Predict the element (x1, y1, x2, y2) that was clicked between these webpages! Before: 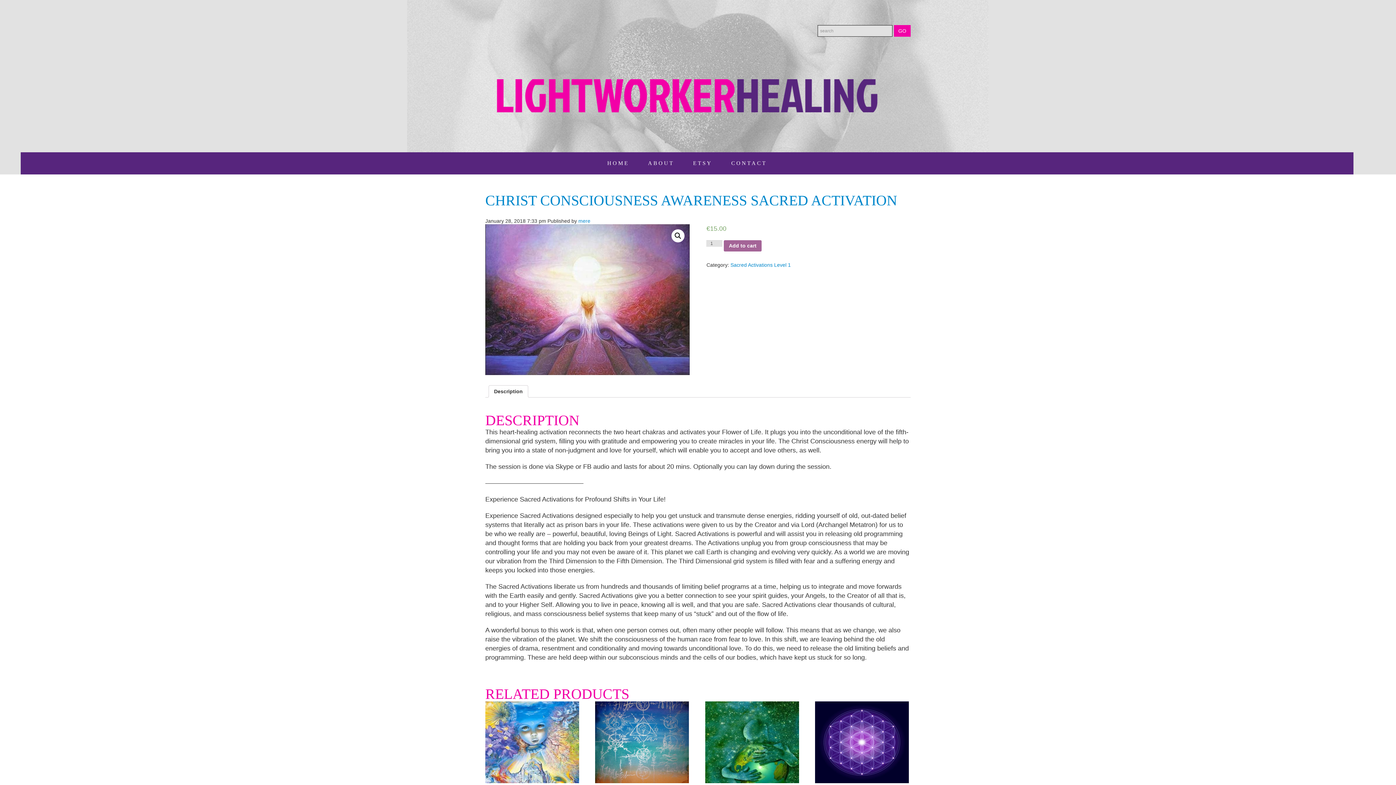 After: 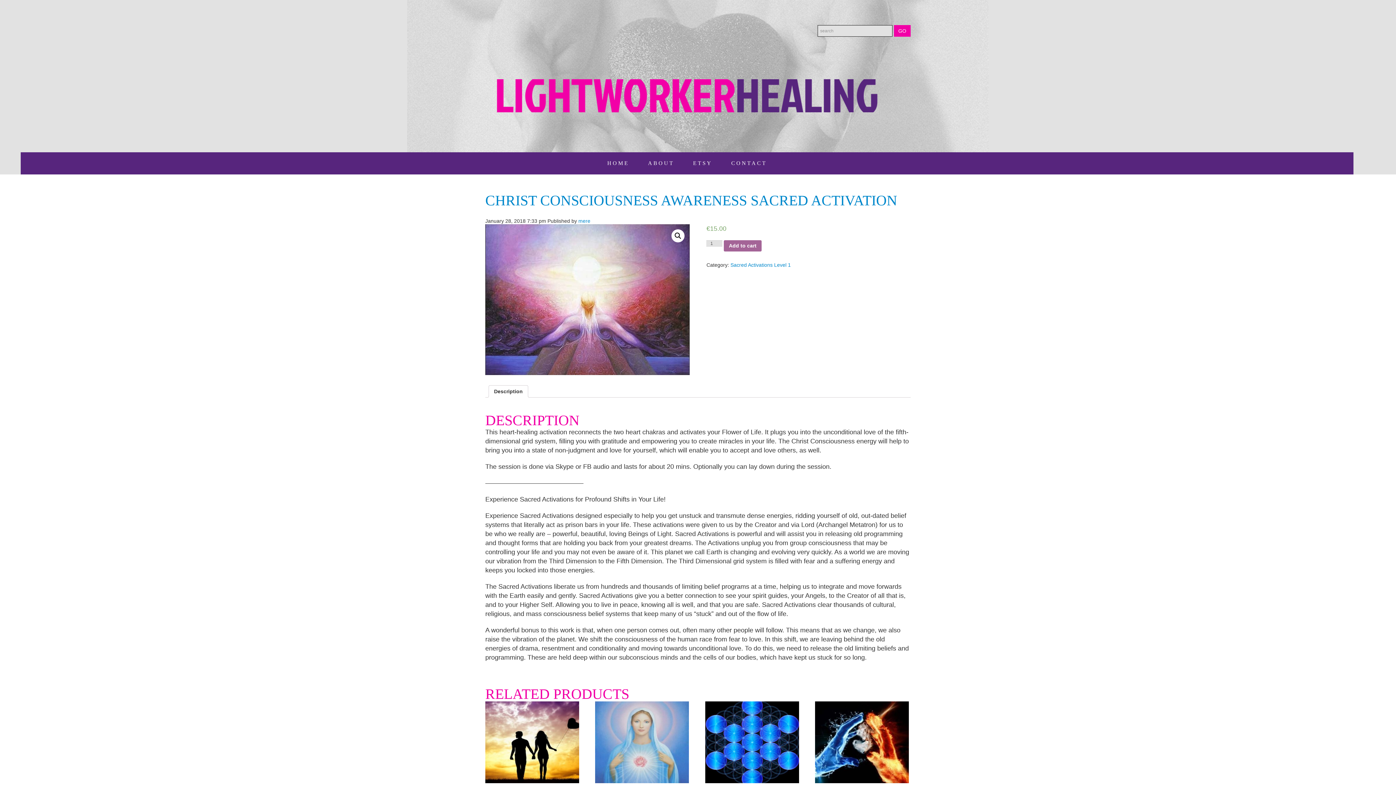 Action: bbox: (485, 192, 897, 208) label: CHRIST CONSCIOUSNESS AWARENESS SACRED ACTIVATION